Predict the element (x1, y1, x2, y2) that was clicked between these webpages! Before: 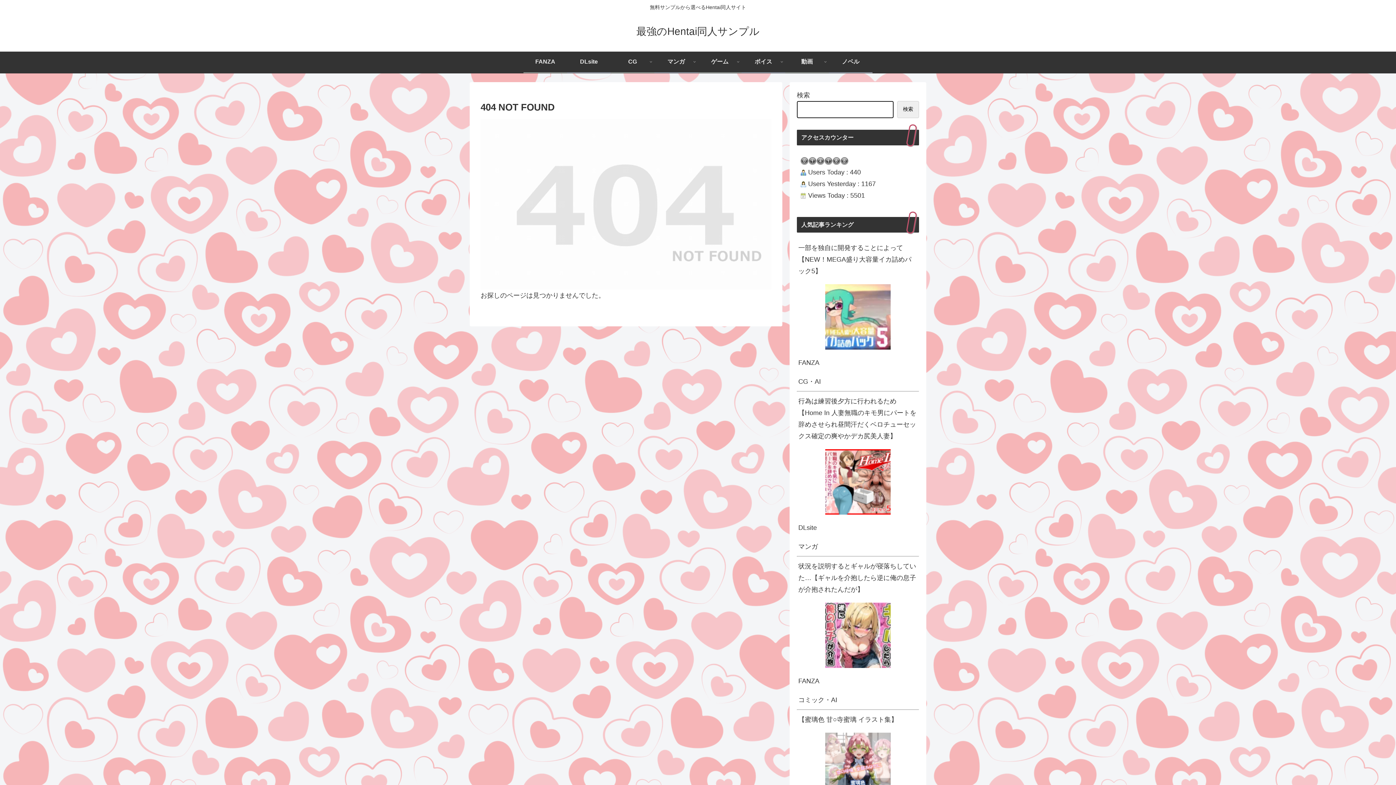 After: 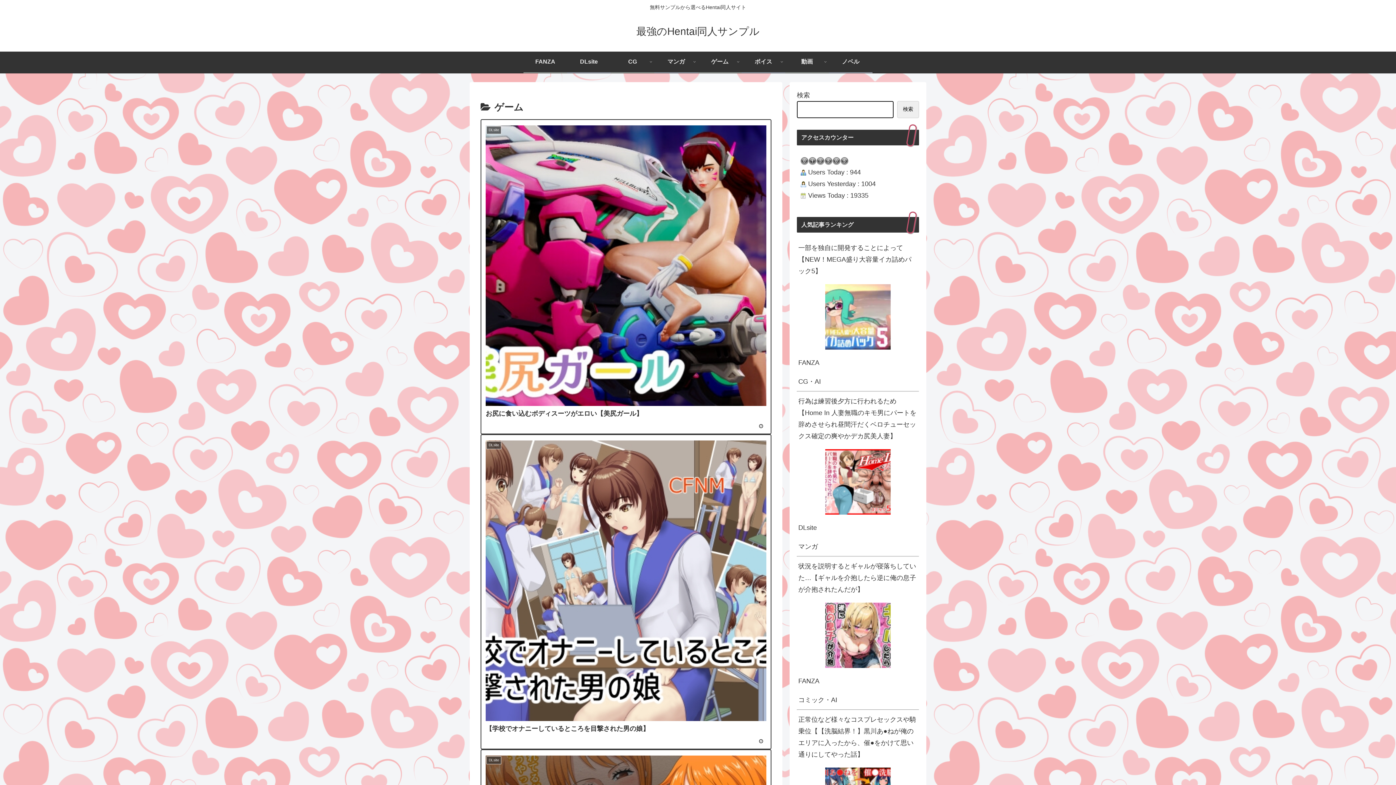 Action: bbox: (698, 51, 741, 72) label: ゲーム